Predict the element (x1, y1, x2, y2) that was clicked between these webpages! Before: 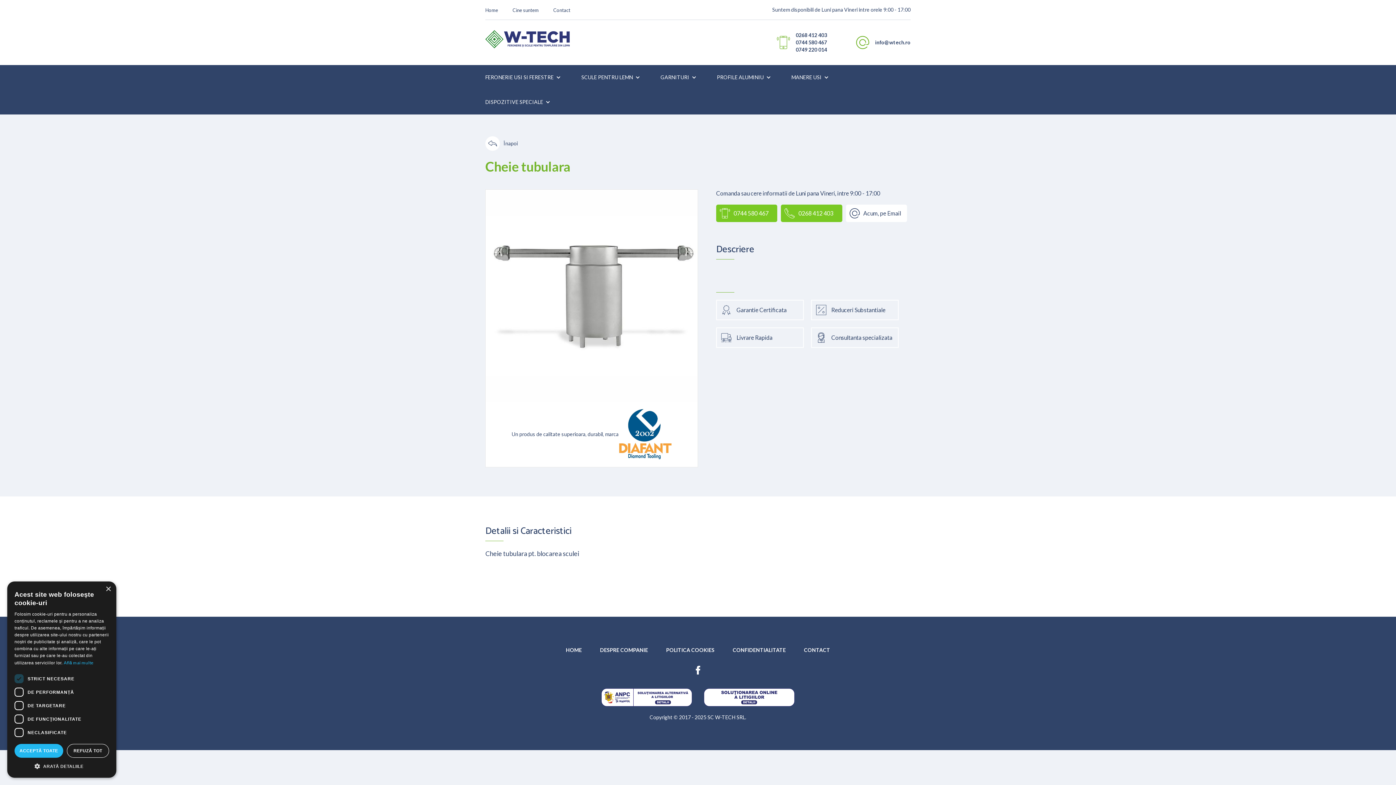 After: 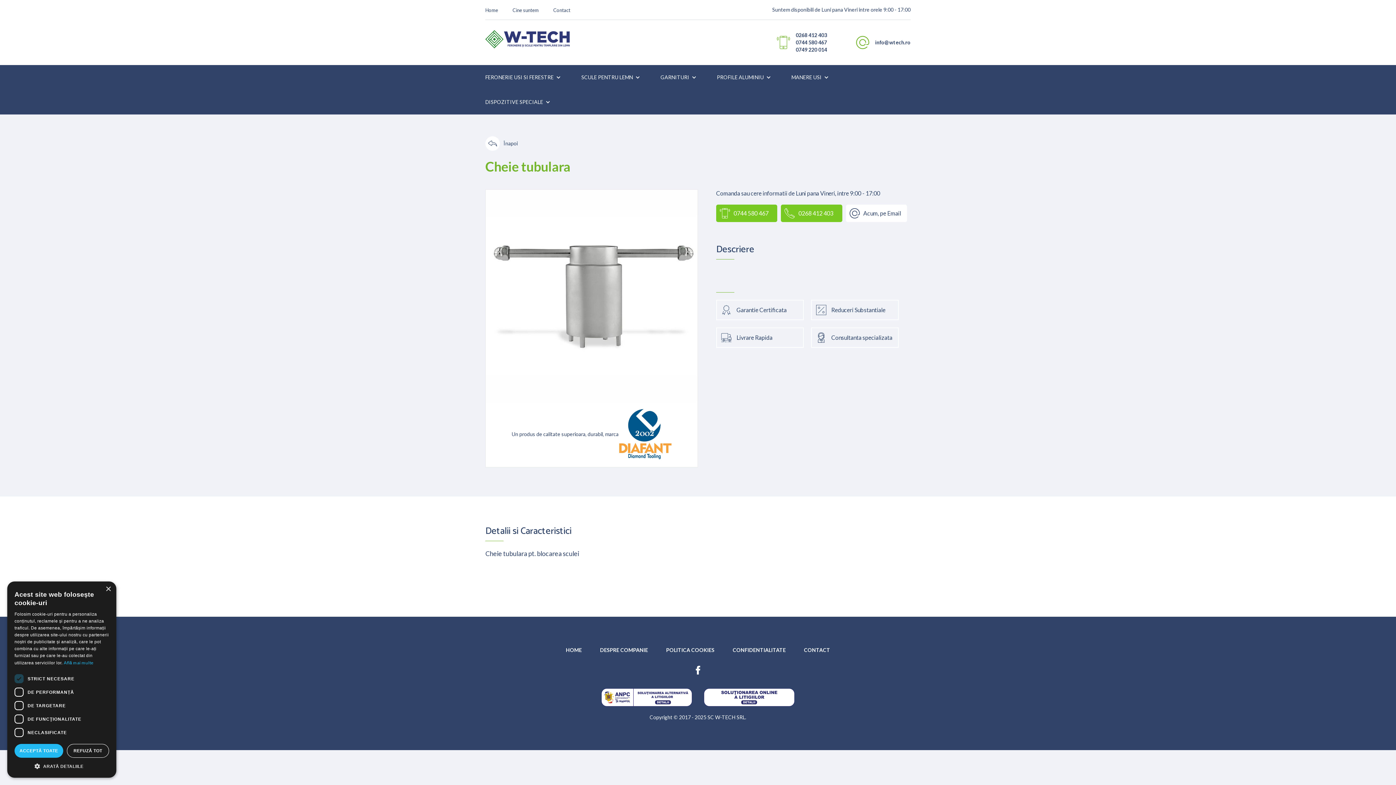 Action: bbox: (618, 409, 671, 459)